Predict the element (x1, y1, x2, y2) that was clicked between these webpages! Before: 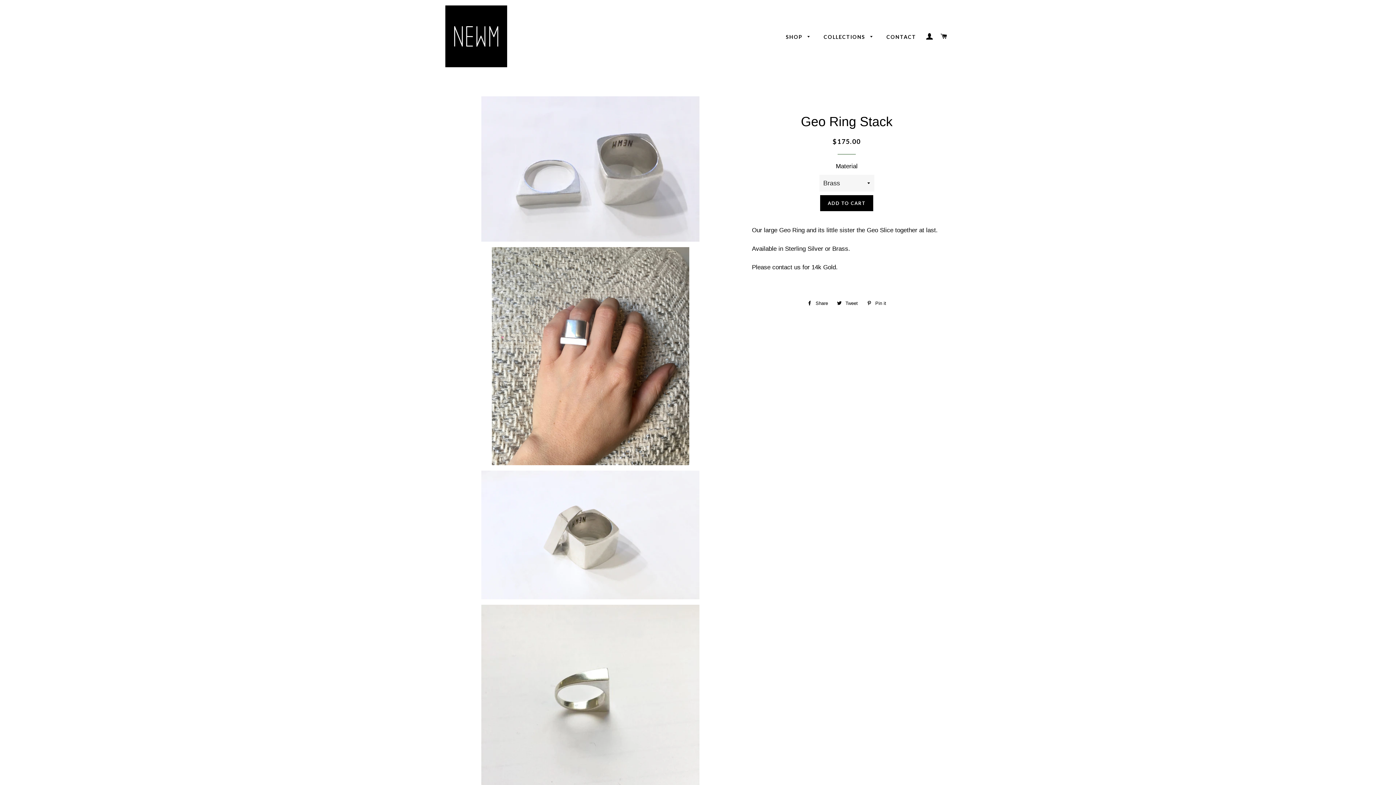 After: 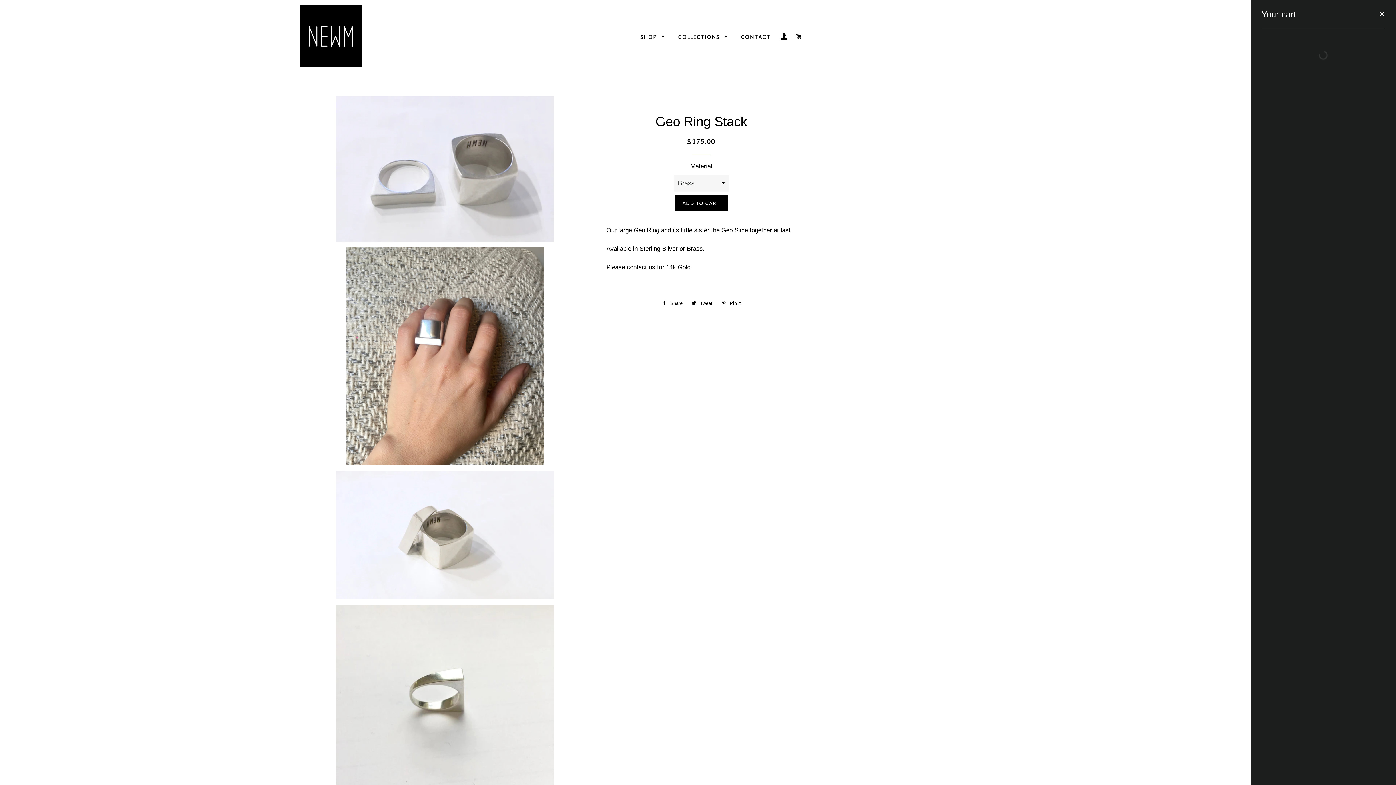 Action: bbox: (938, 25, 950, 46) label: CART